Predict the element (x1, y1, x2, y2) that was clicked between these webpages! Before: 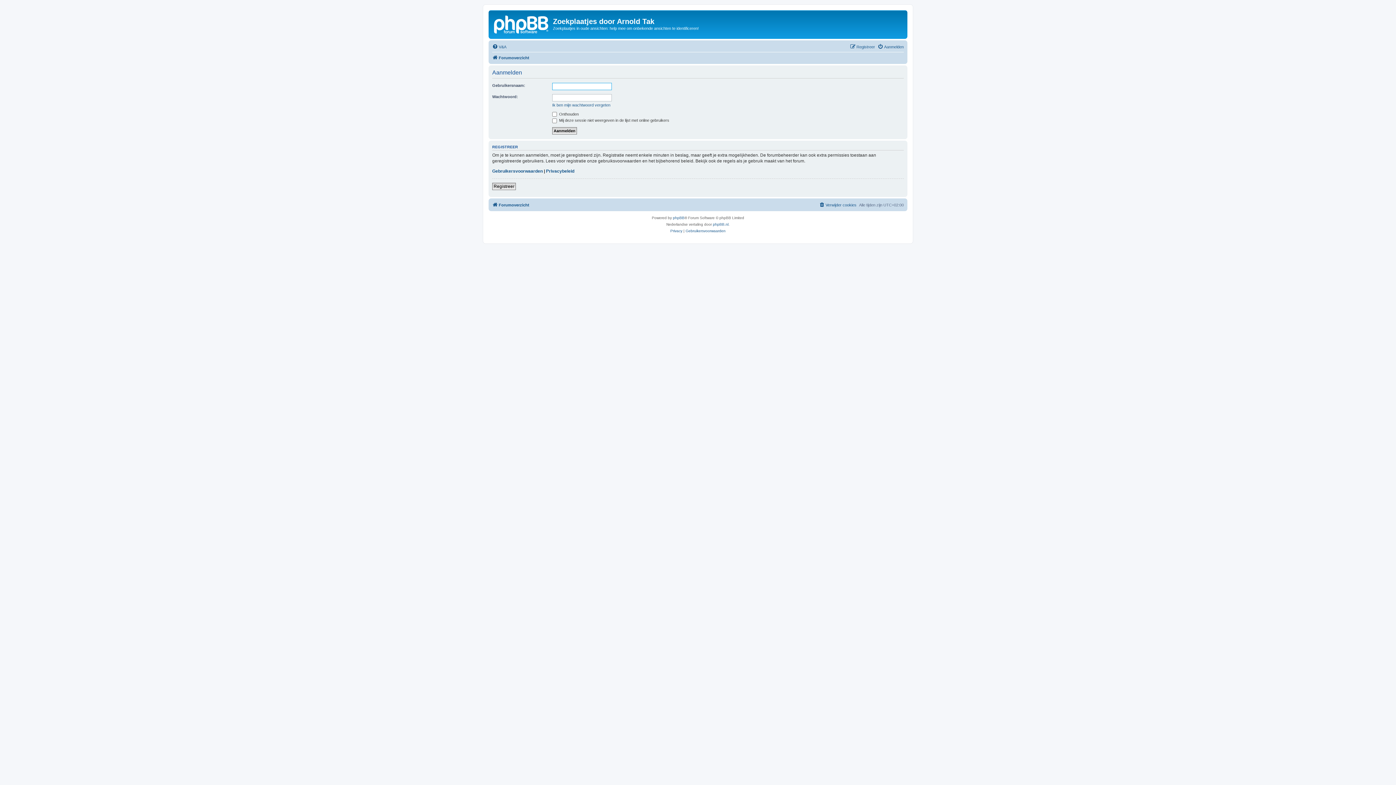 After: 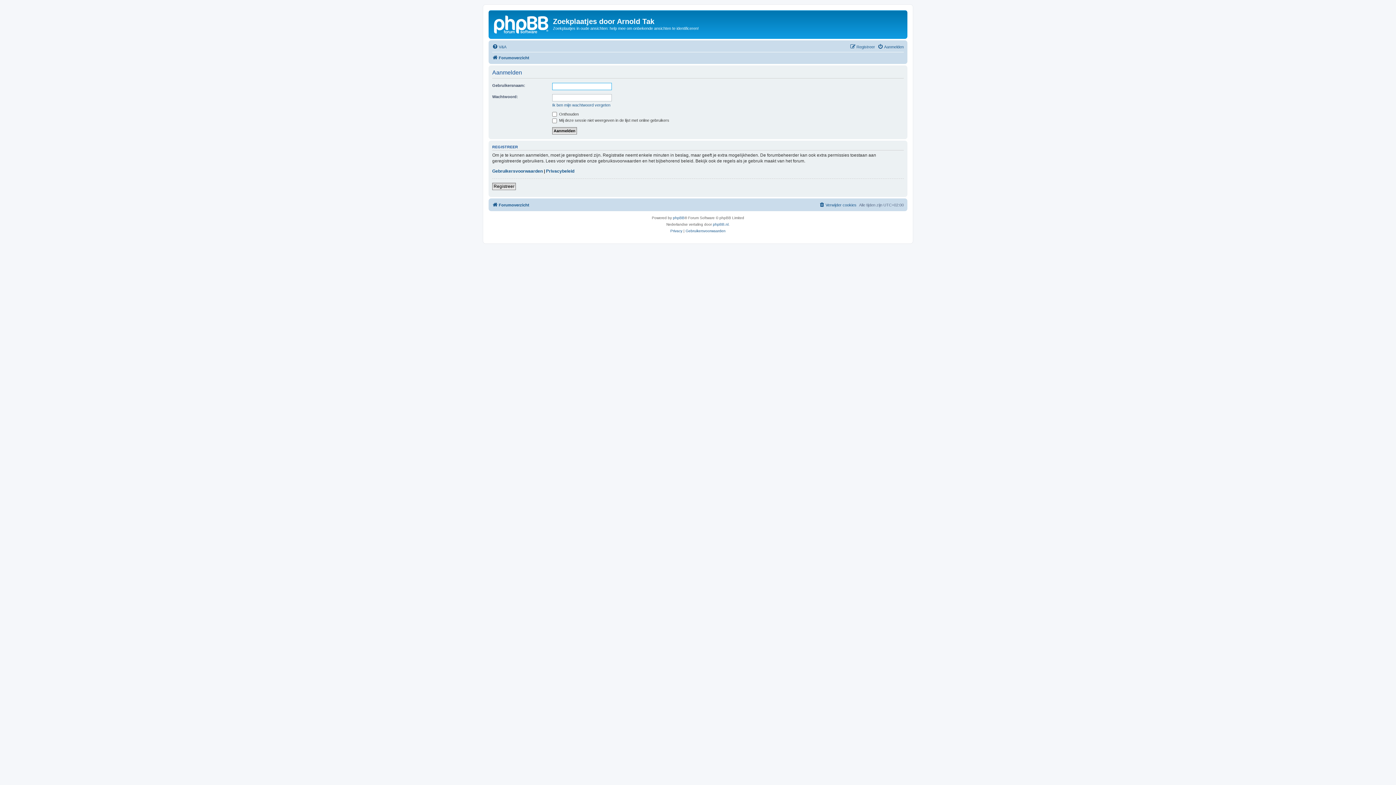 Action: label: Aanmelden bbox: (877, 42, 904, 51)